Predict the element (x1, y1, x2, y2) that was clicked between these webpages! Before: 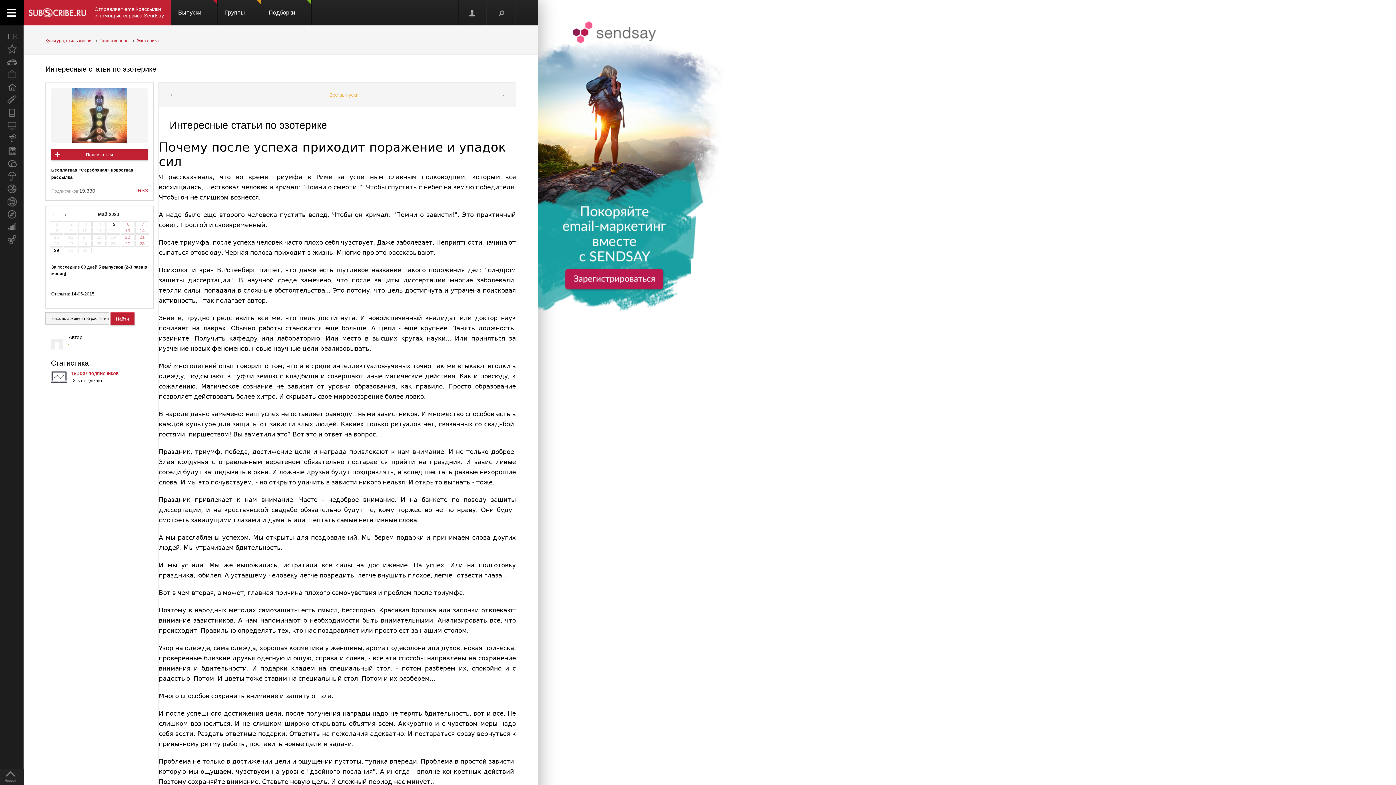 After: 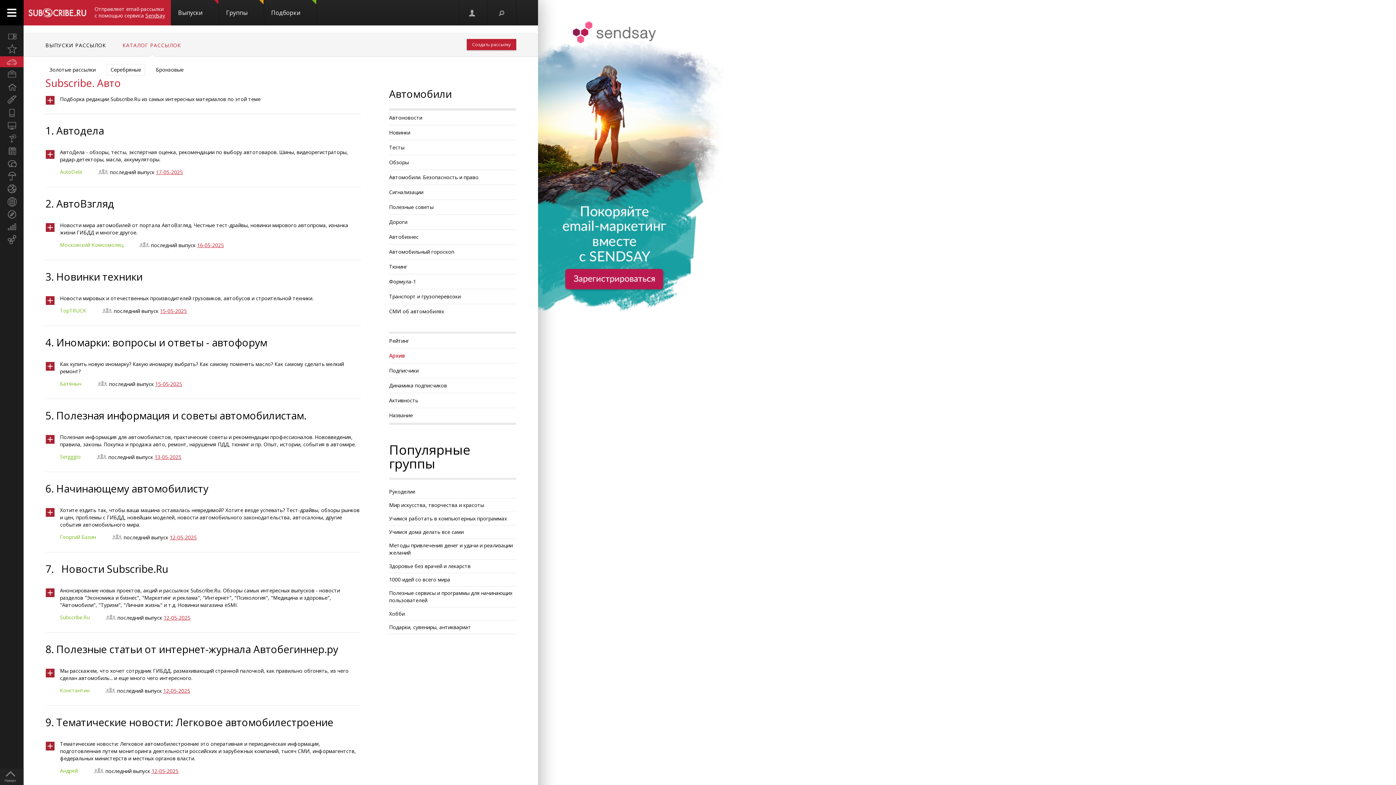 Action: bbox: (0, 56, 23, 67) label: Автомобили